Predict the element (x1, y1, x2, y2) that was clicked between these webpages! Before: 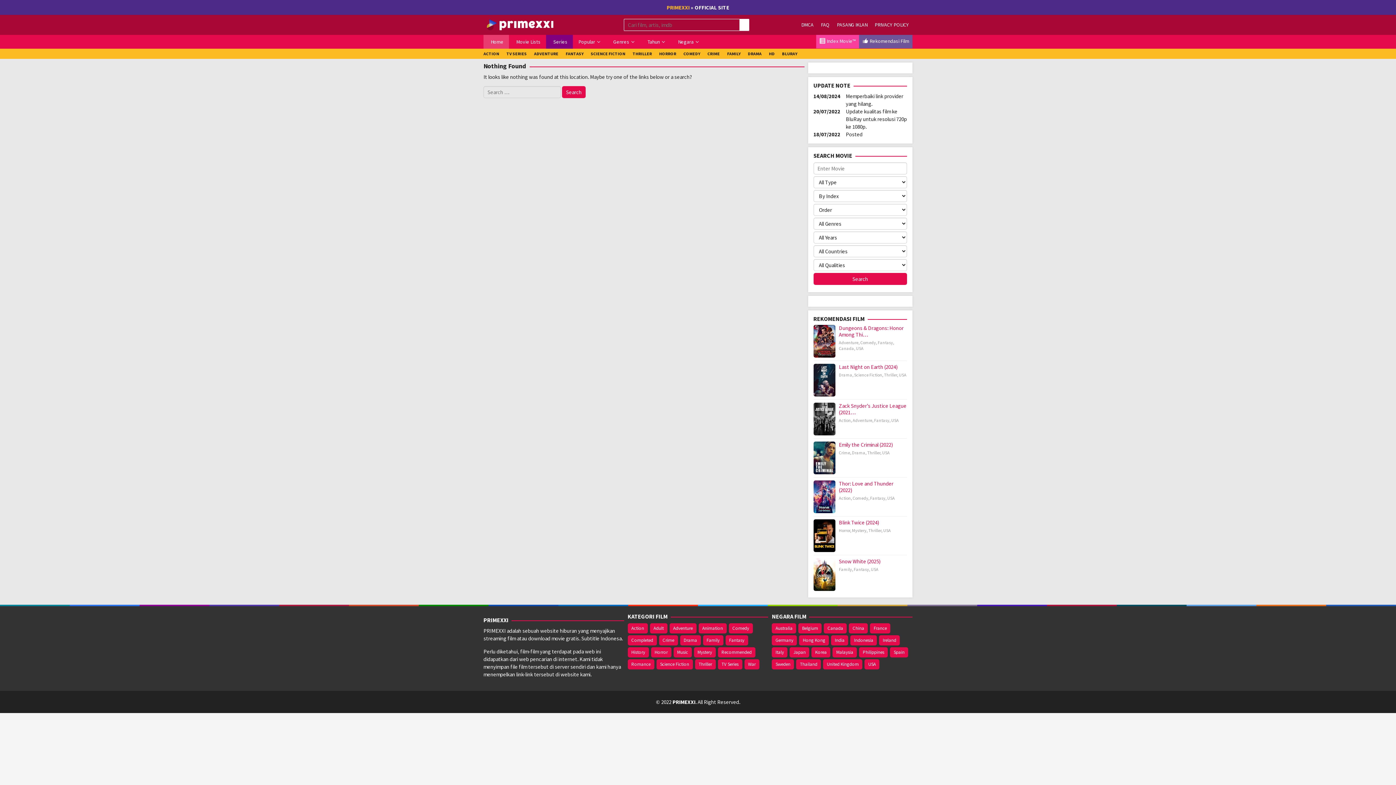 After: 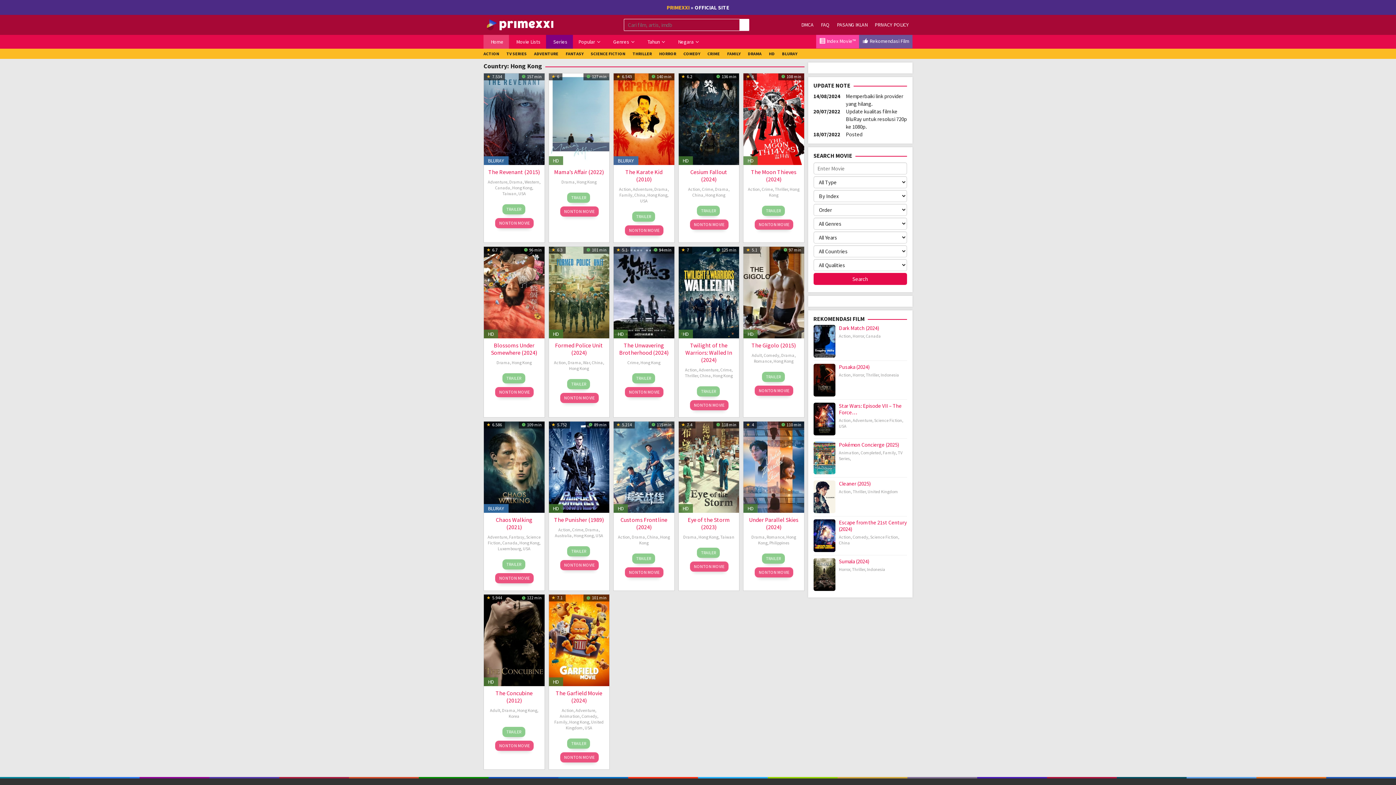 Action: bbox: (799, 635, 829, 645) label: Hong Kong (17 items)